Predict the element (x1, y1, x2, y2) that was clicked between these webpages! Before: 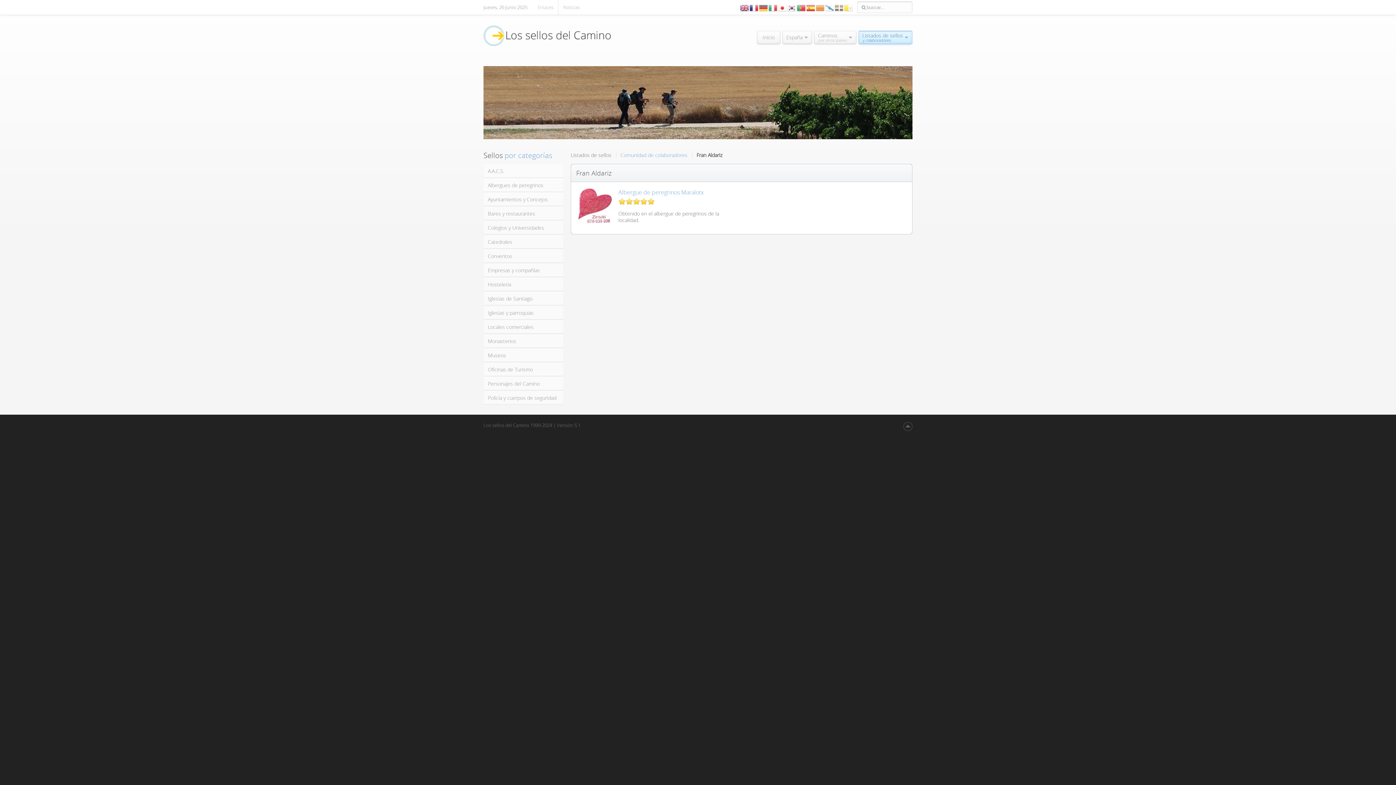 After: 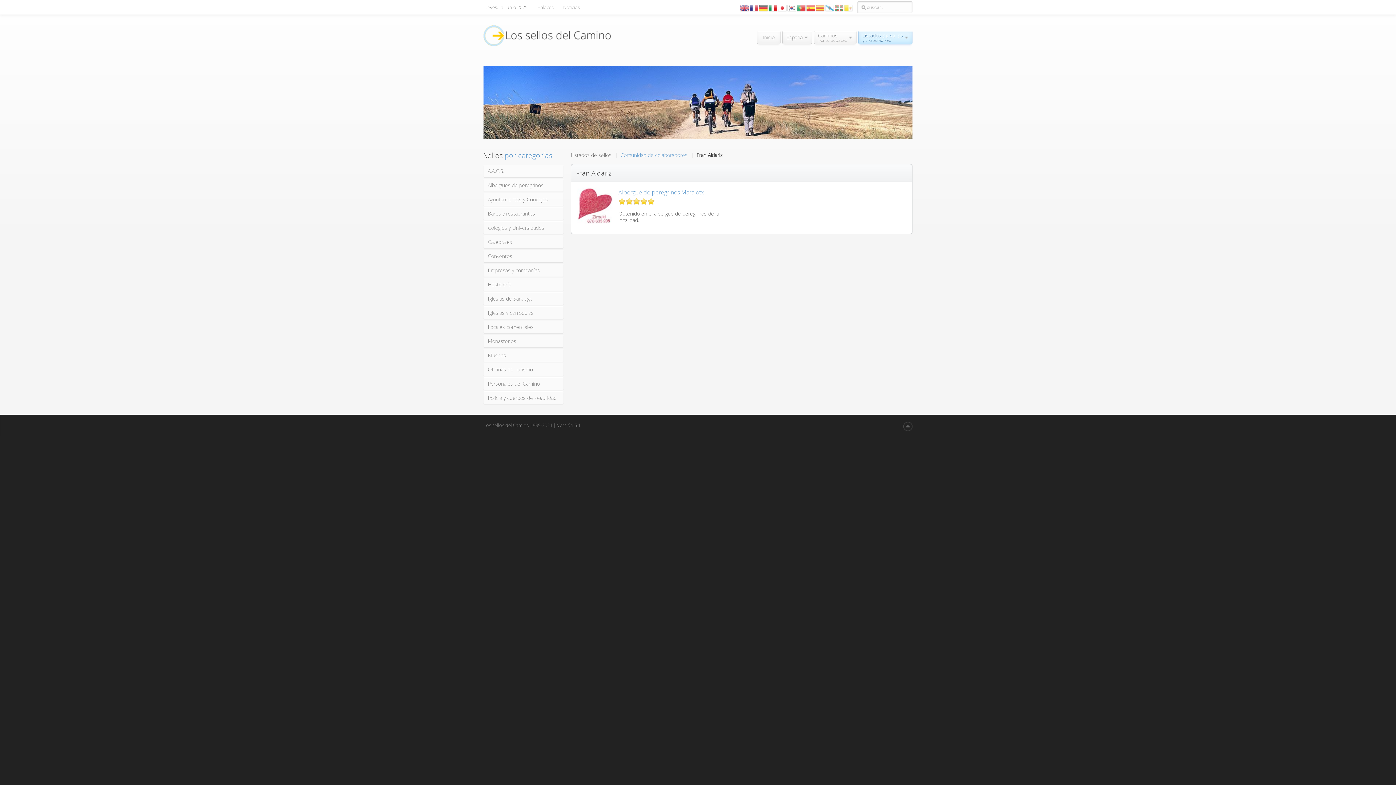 Action: bbox: (768, 4, 778, 10)